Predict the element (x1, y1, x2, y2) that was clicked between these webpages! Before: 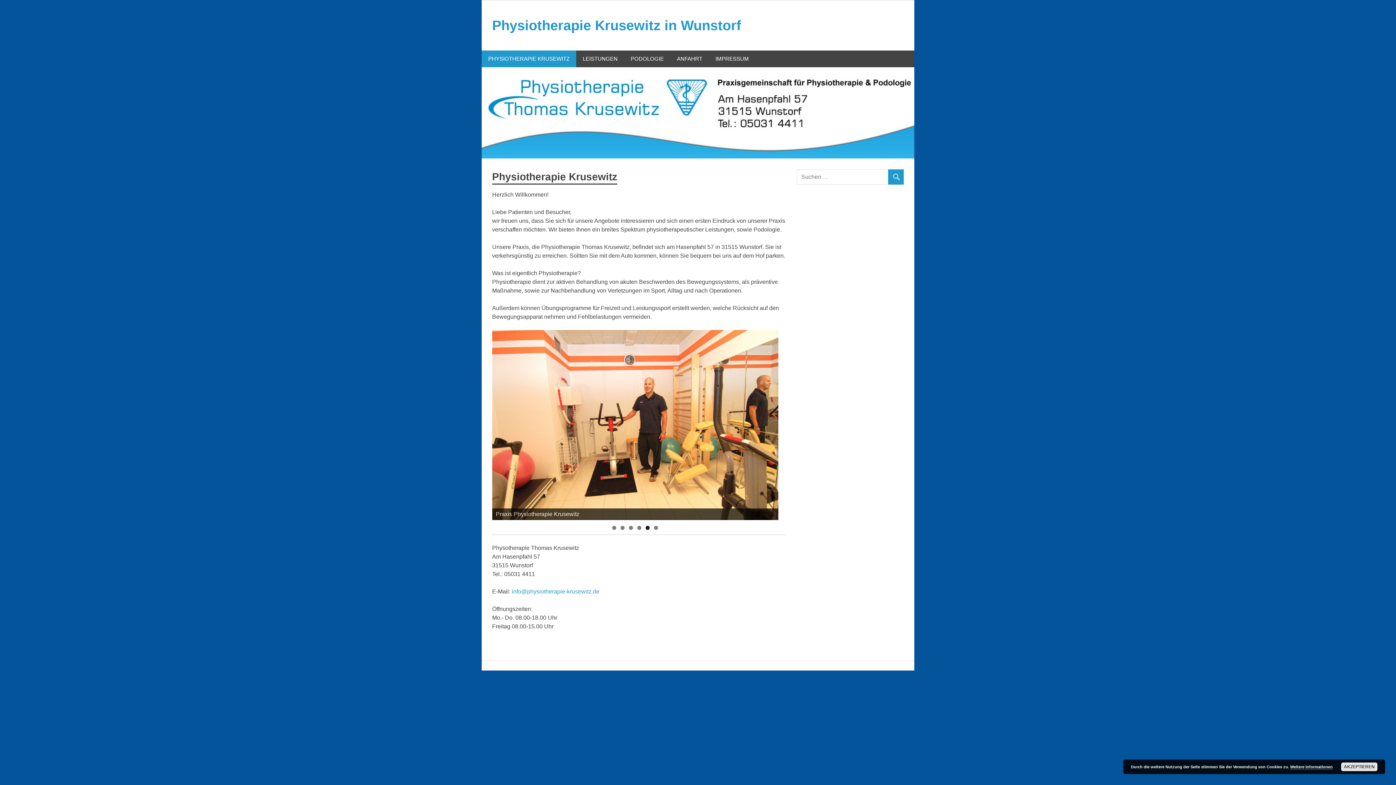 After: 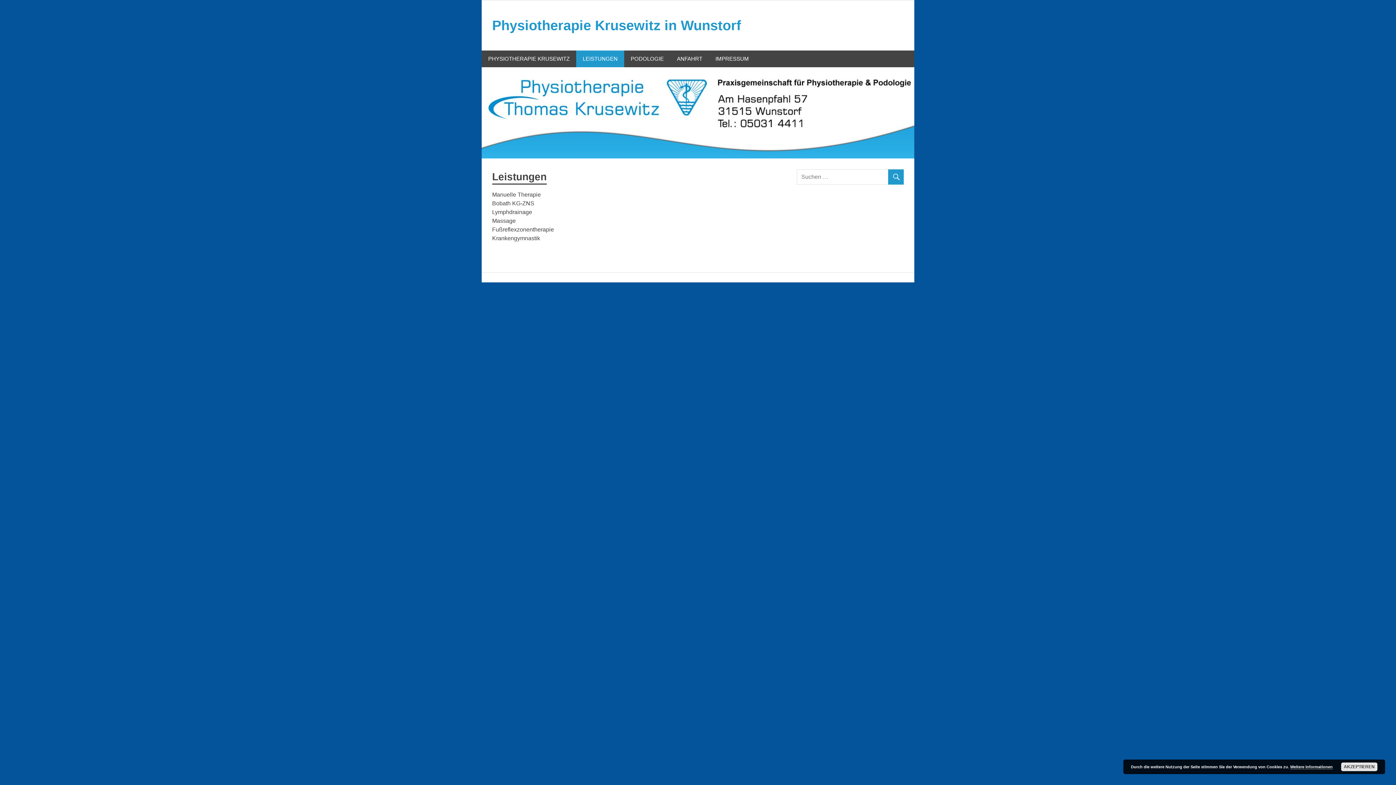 Action: bbox: (576, 50, 624, 67) label: LEISTUNGEN